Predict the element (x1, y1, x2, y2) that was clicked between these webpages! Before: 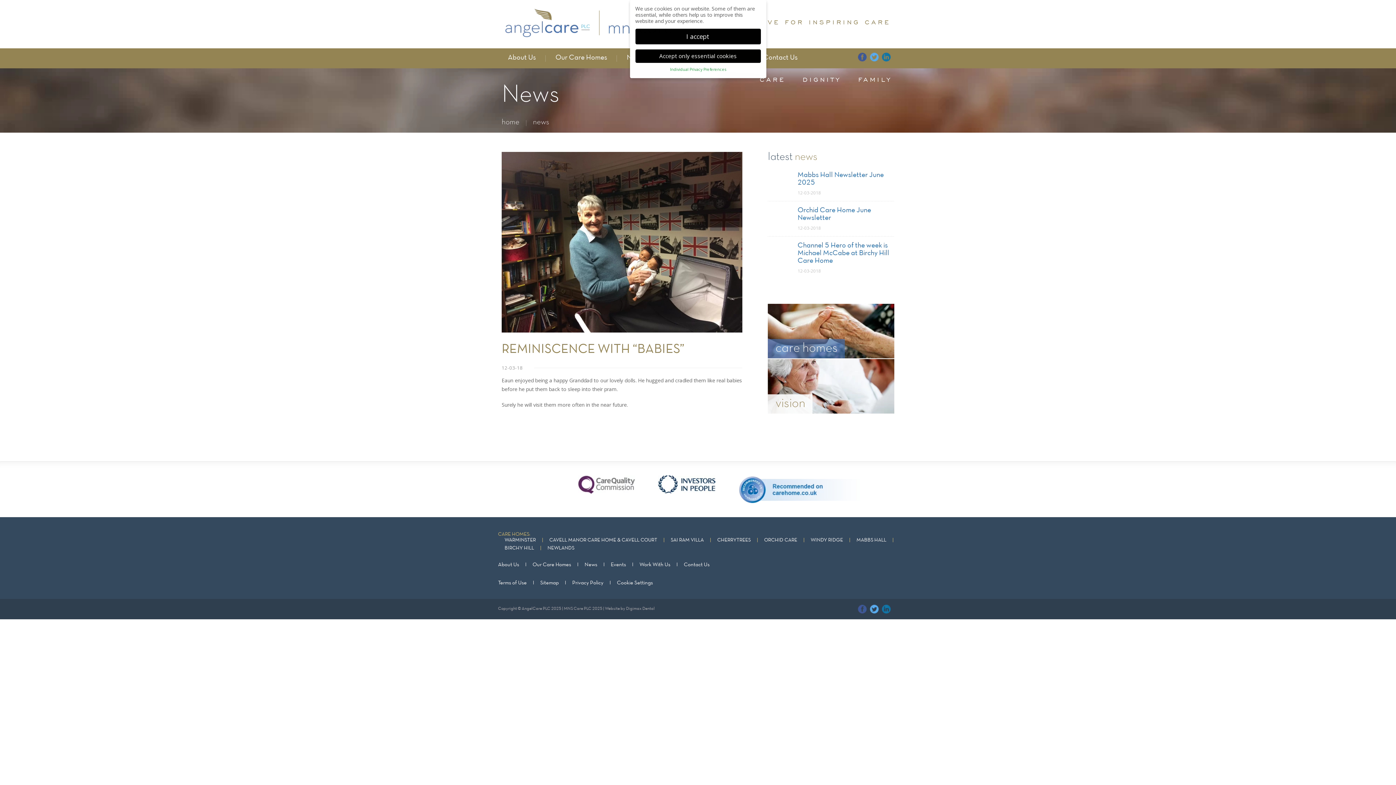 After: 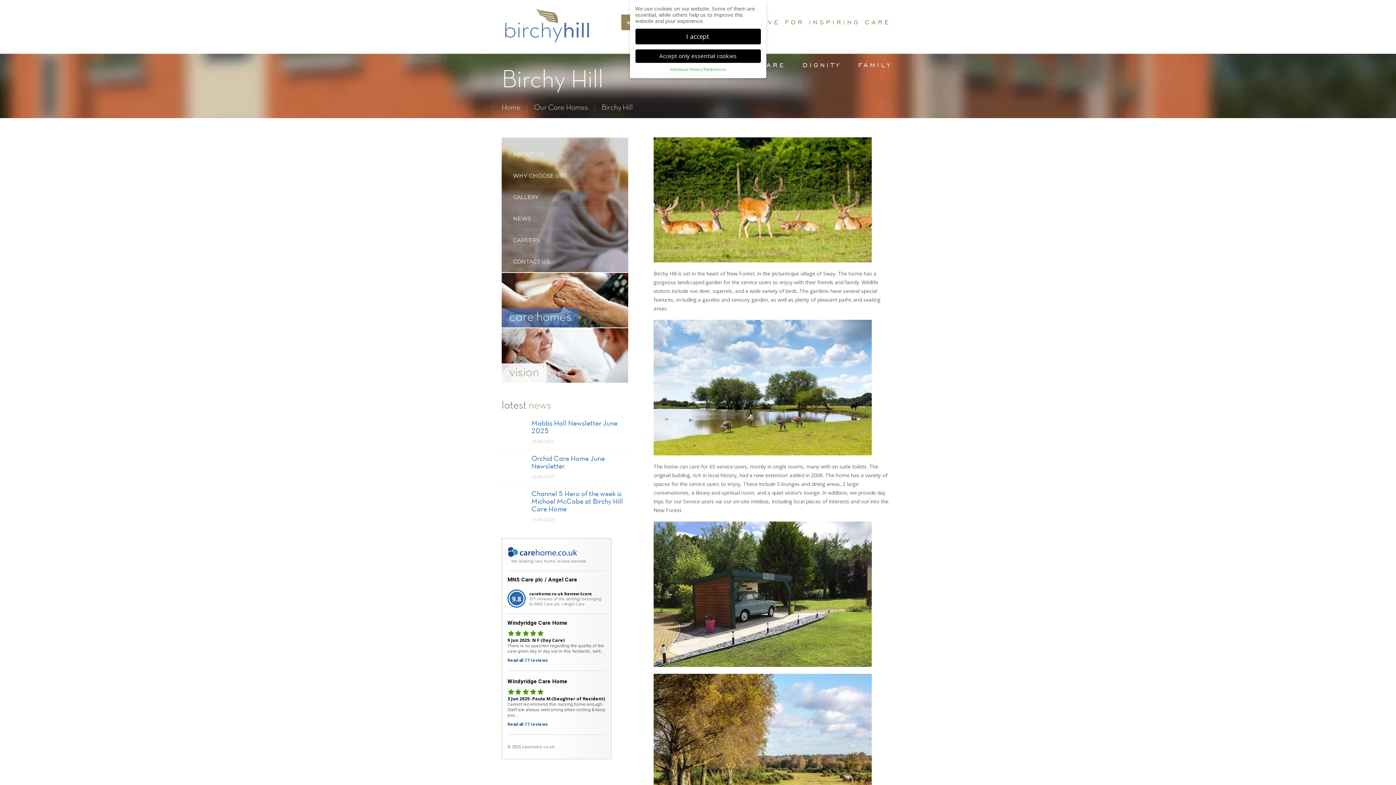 Action: bbox: (504, 546, 534, 550) label: BIRCHY HILL